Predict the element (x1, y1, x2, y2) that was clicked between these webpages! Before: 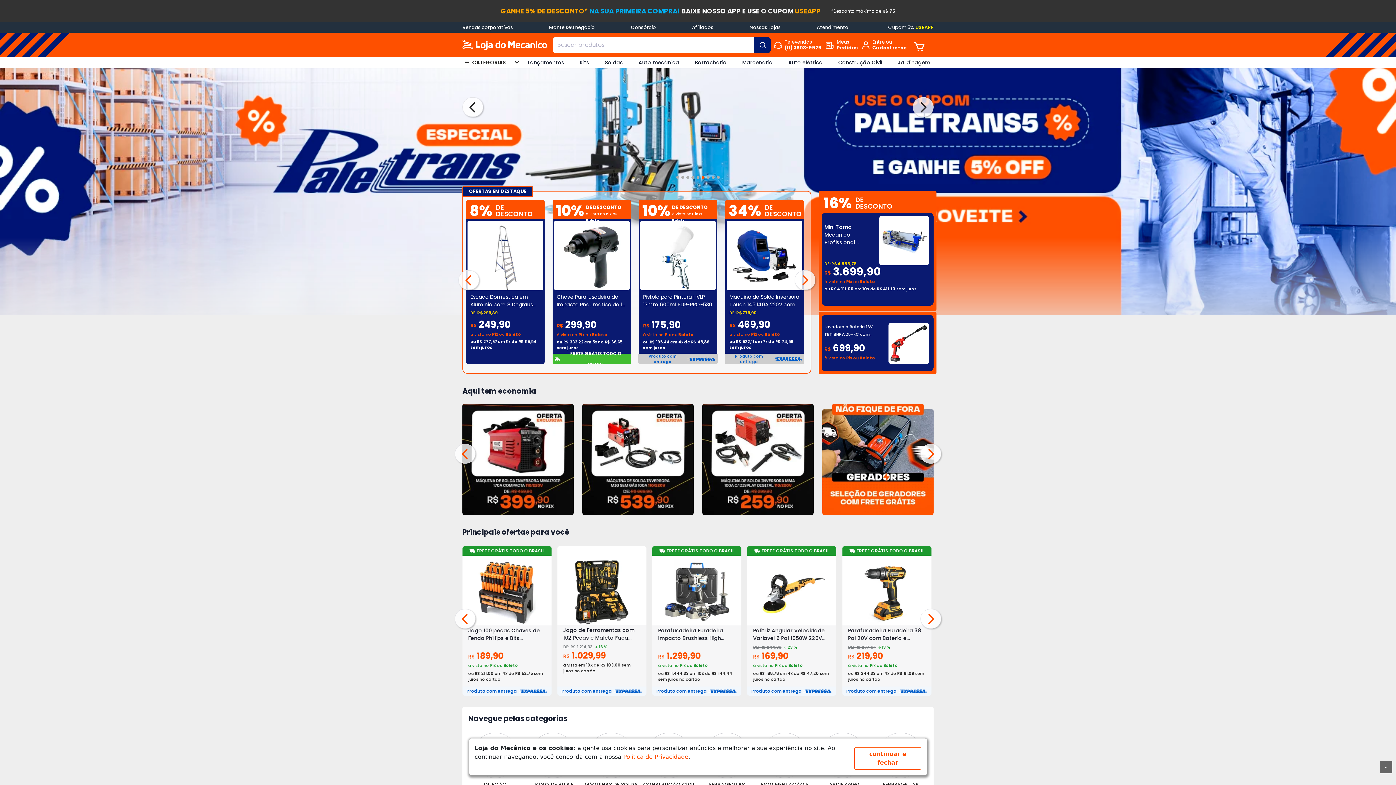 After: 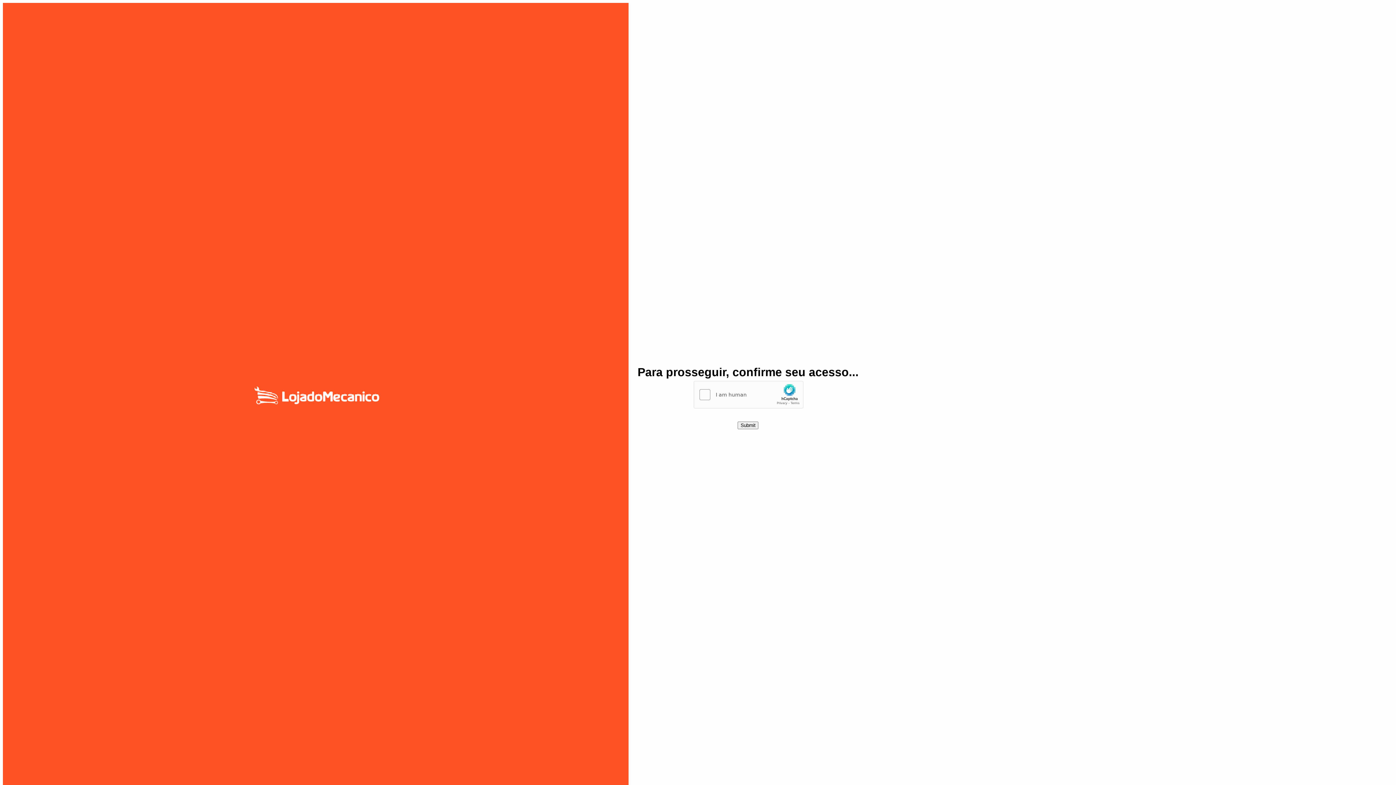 Action: bbox: (872, 39, 907, 50) label: Entre ou
Cadastre-se